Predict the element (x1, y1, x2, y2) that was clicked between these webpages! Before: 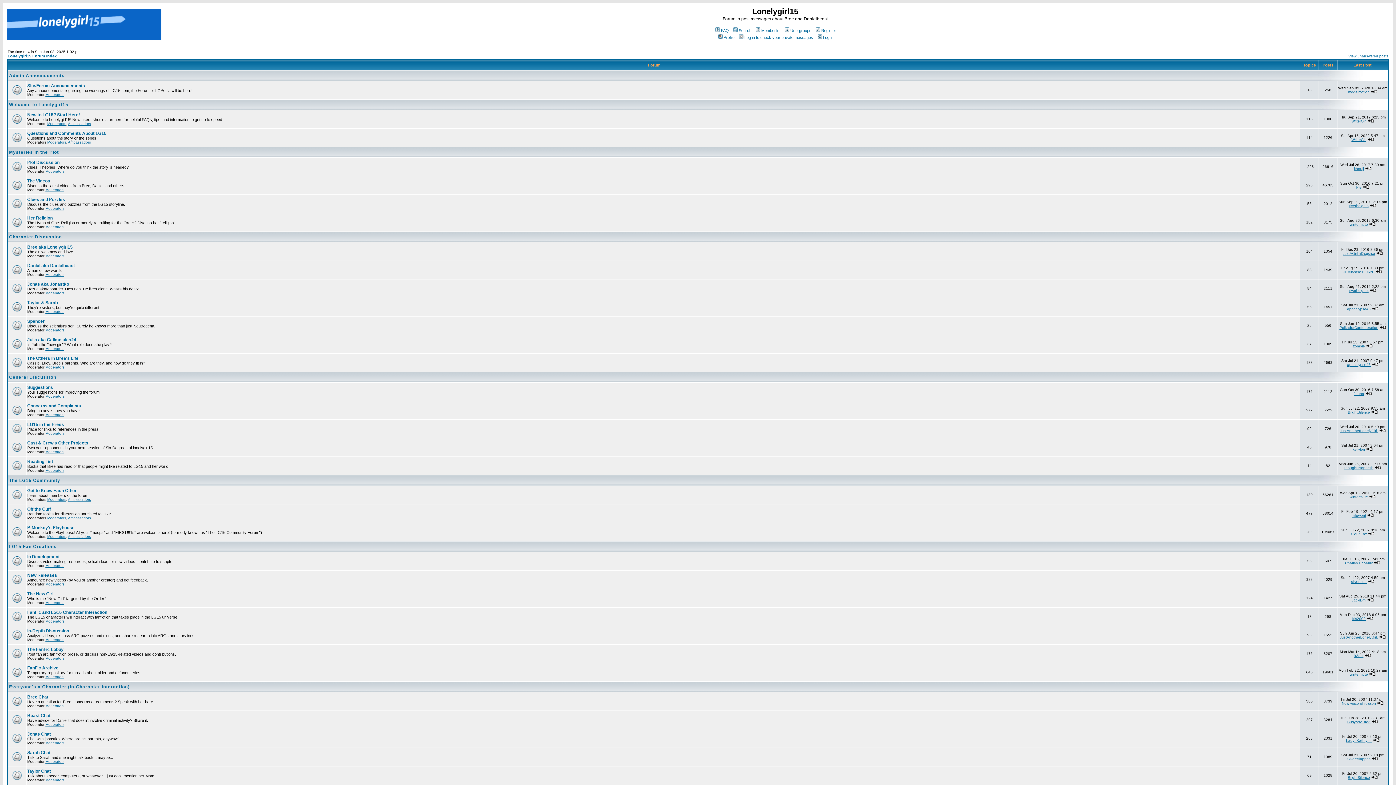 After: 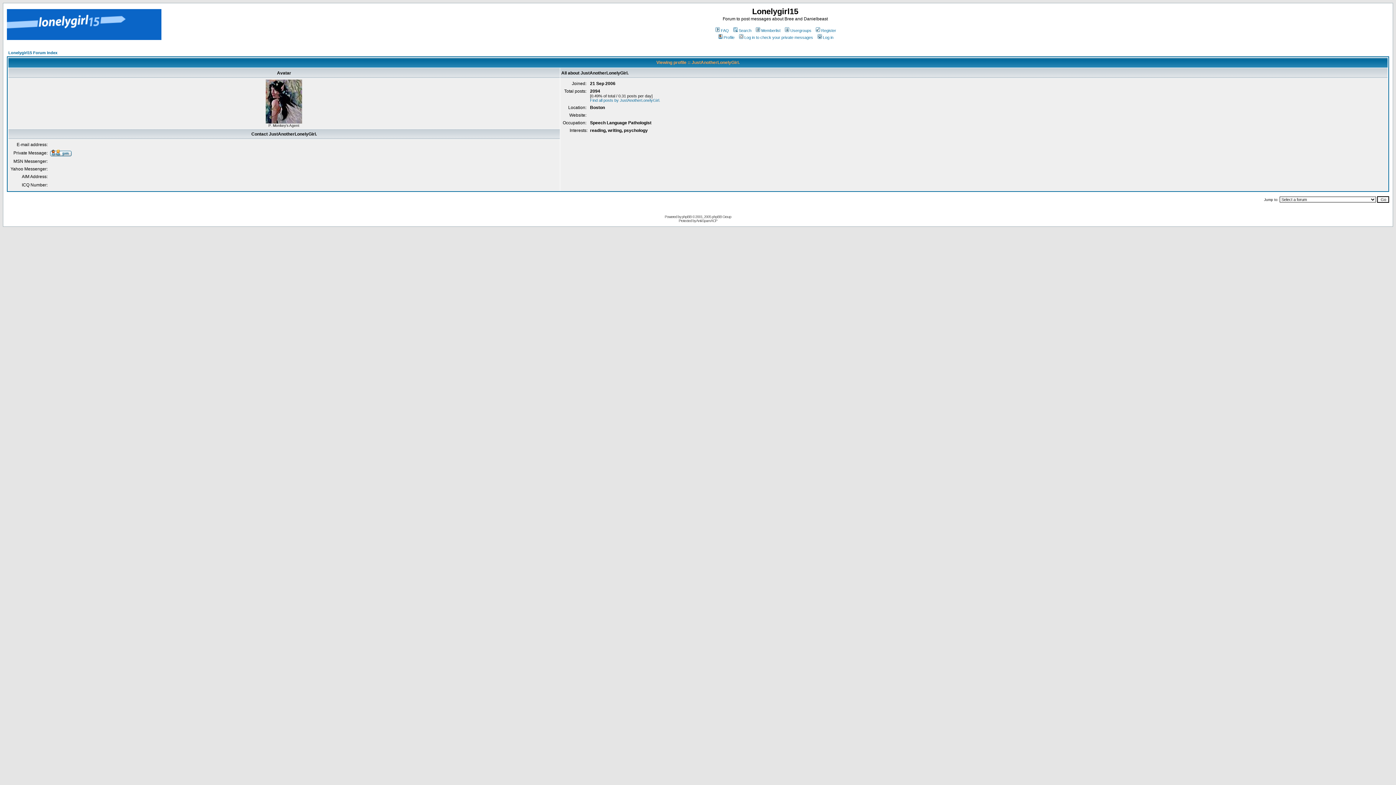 Action: label: JustAnotherLonelyGirl. bbox: (1340, 635, 1378, 639)